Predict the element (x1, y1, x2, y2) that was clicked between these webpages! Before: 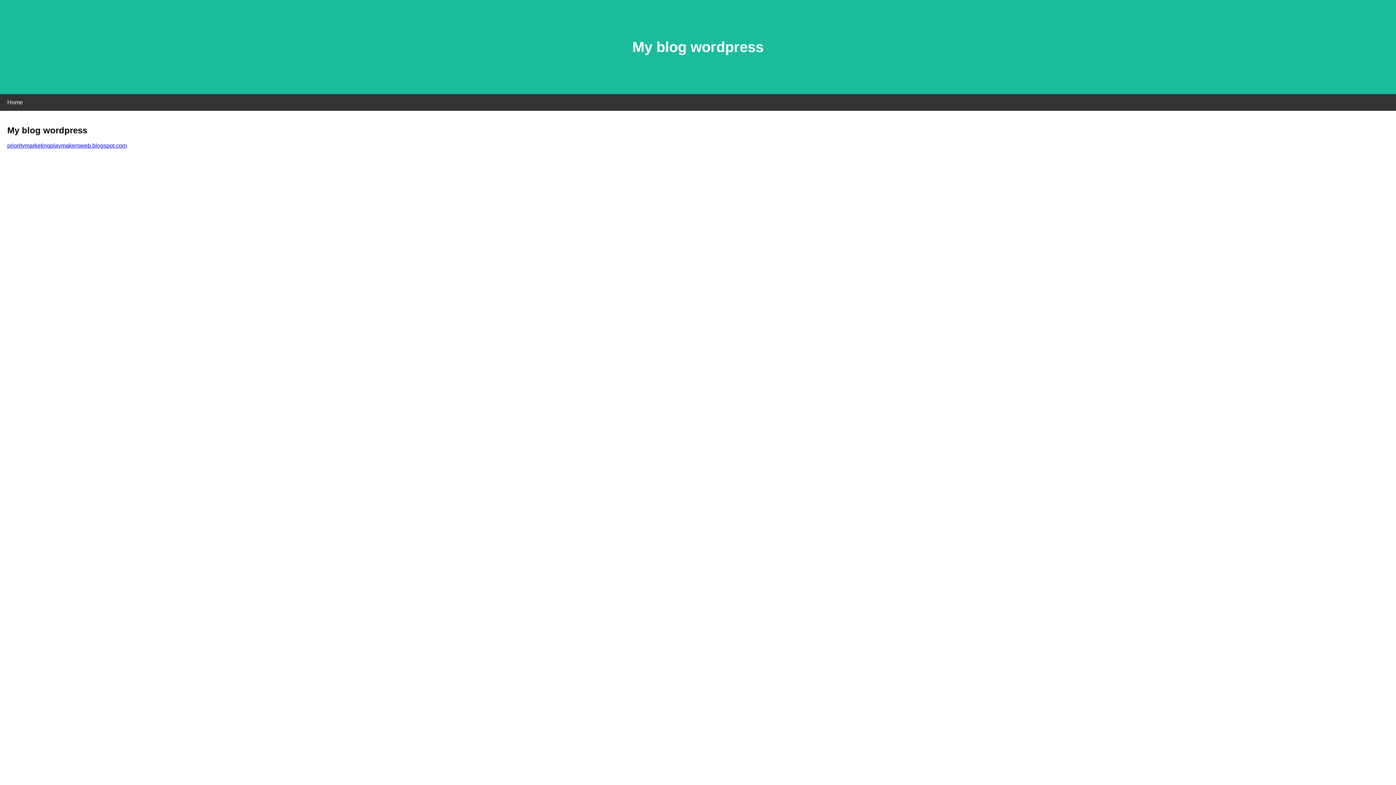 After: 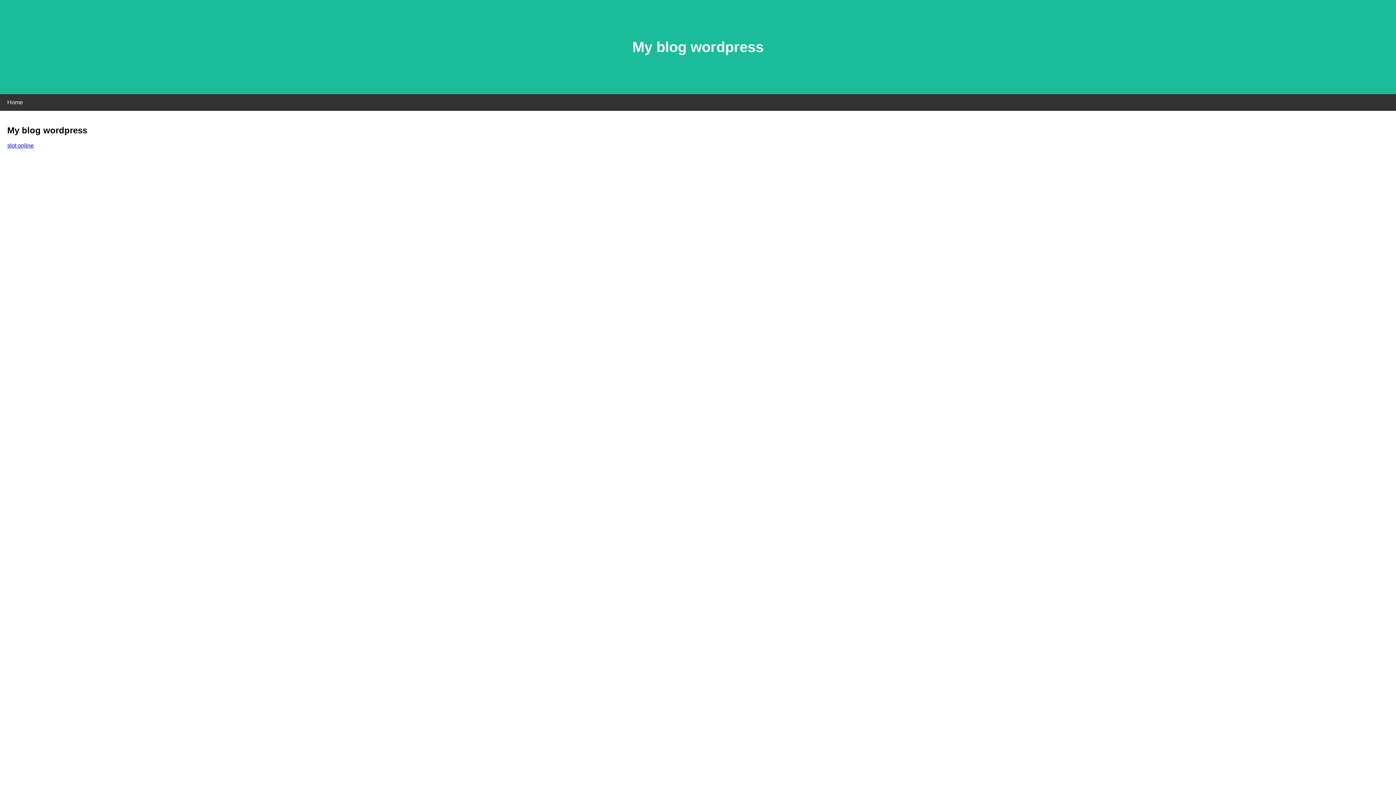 Action: label: prioritymarketingplaymakersweb.blogspot.com bbox: (7, 142, 126, 148)